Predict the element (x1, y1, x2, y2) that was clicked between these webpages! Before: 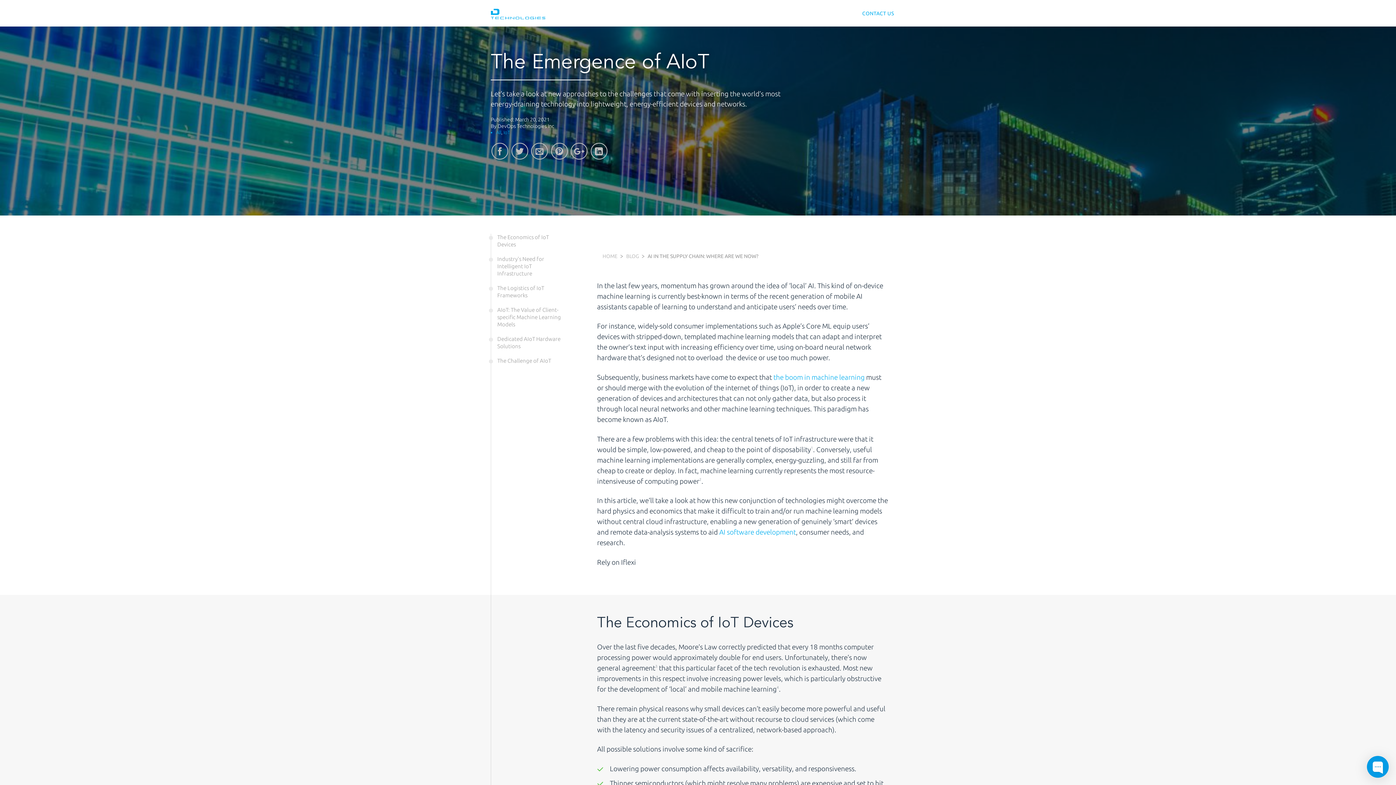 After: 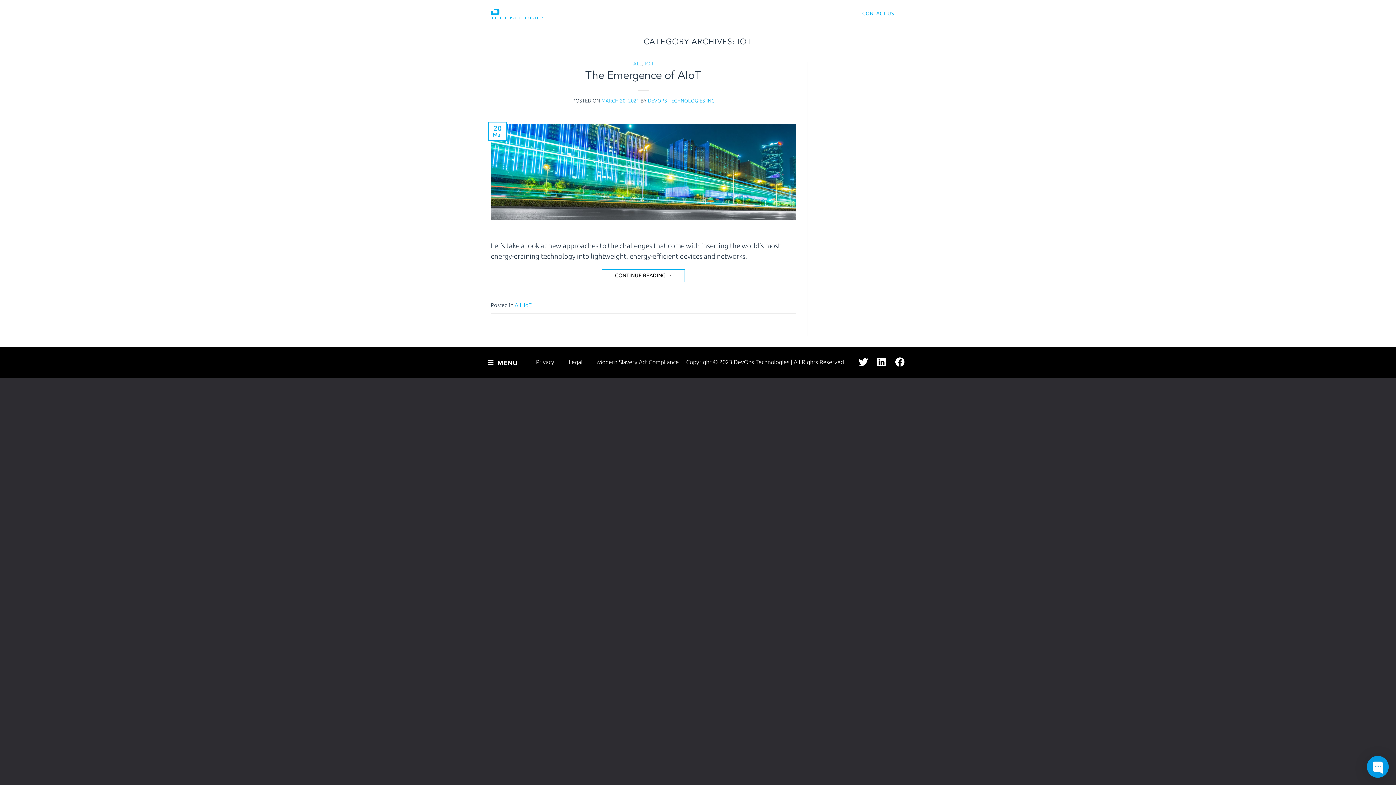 Action: bbox: (503, 129, 510, 134) label: IoT